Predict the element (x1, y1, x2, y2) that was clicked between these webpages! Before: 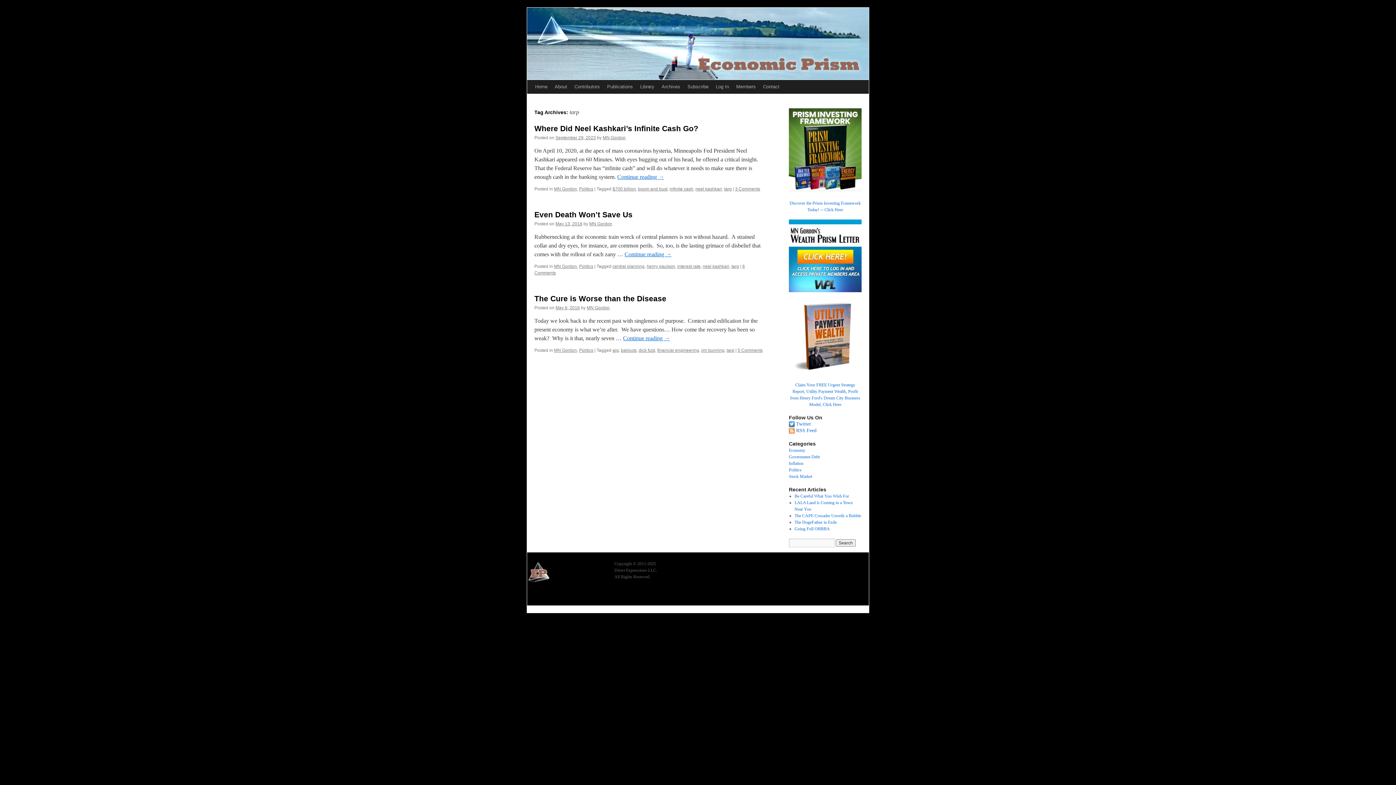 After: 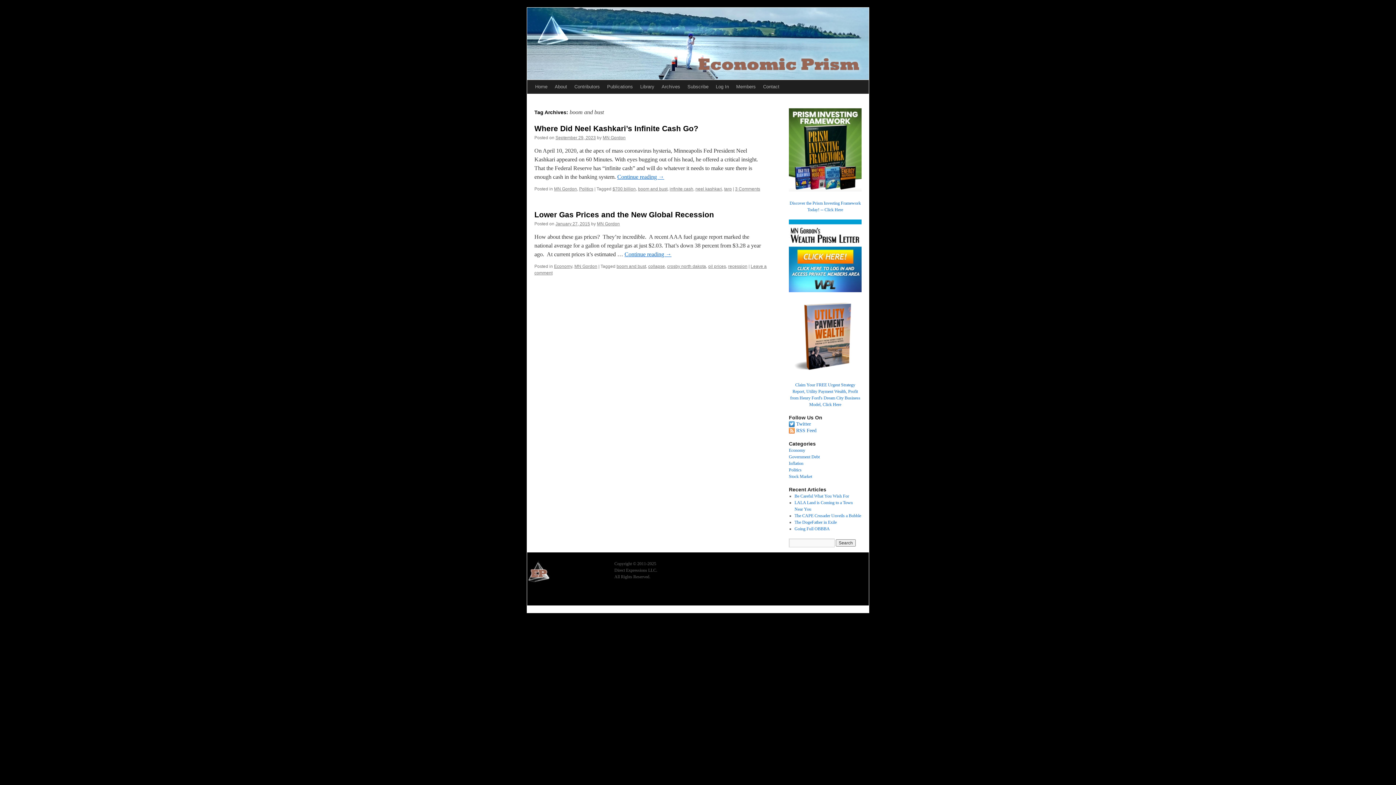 Action: bbox: (638, 186, 667, 191) label: boom and bust